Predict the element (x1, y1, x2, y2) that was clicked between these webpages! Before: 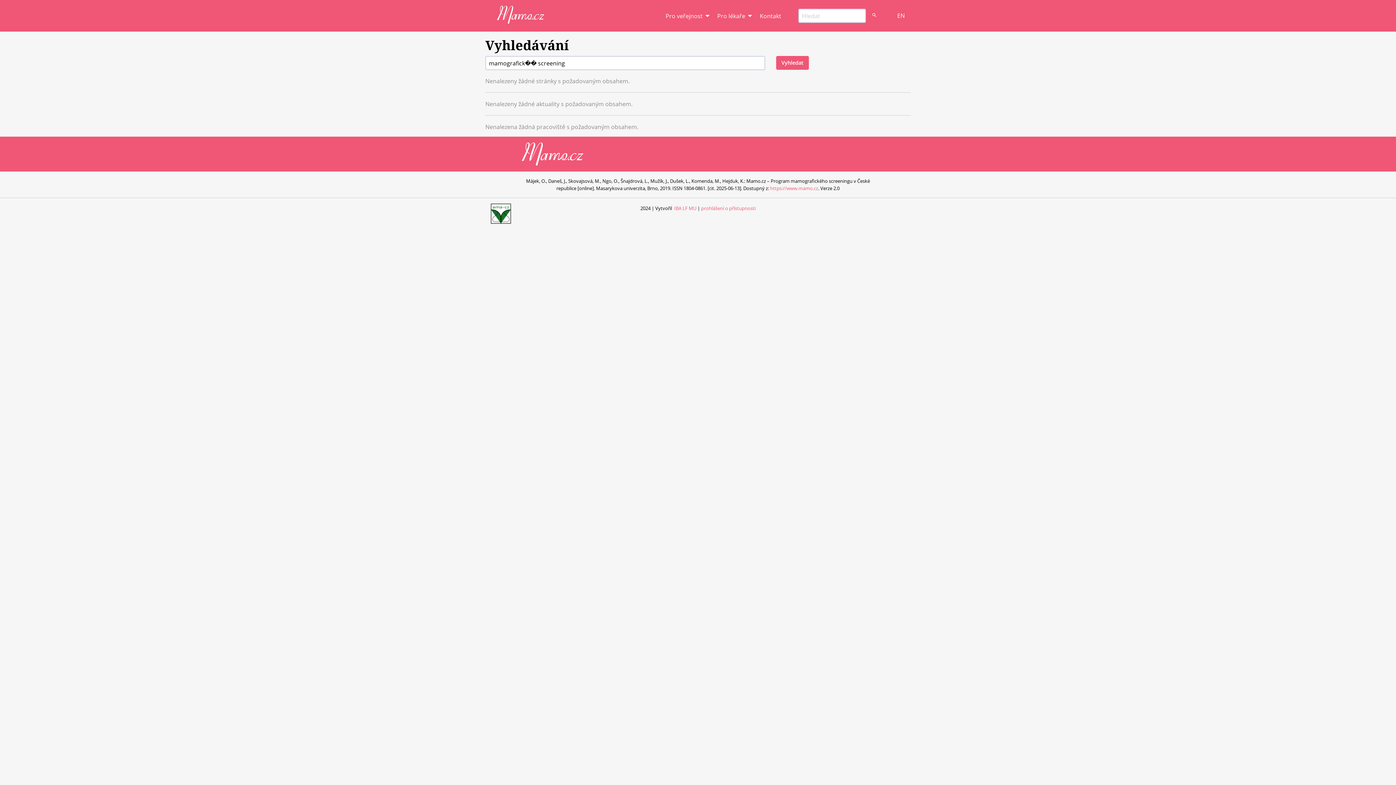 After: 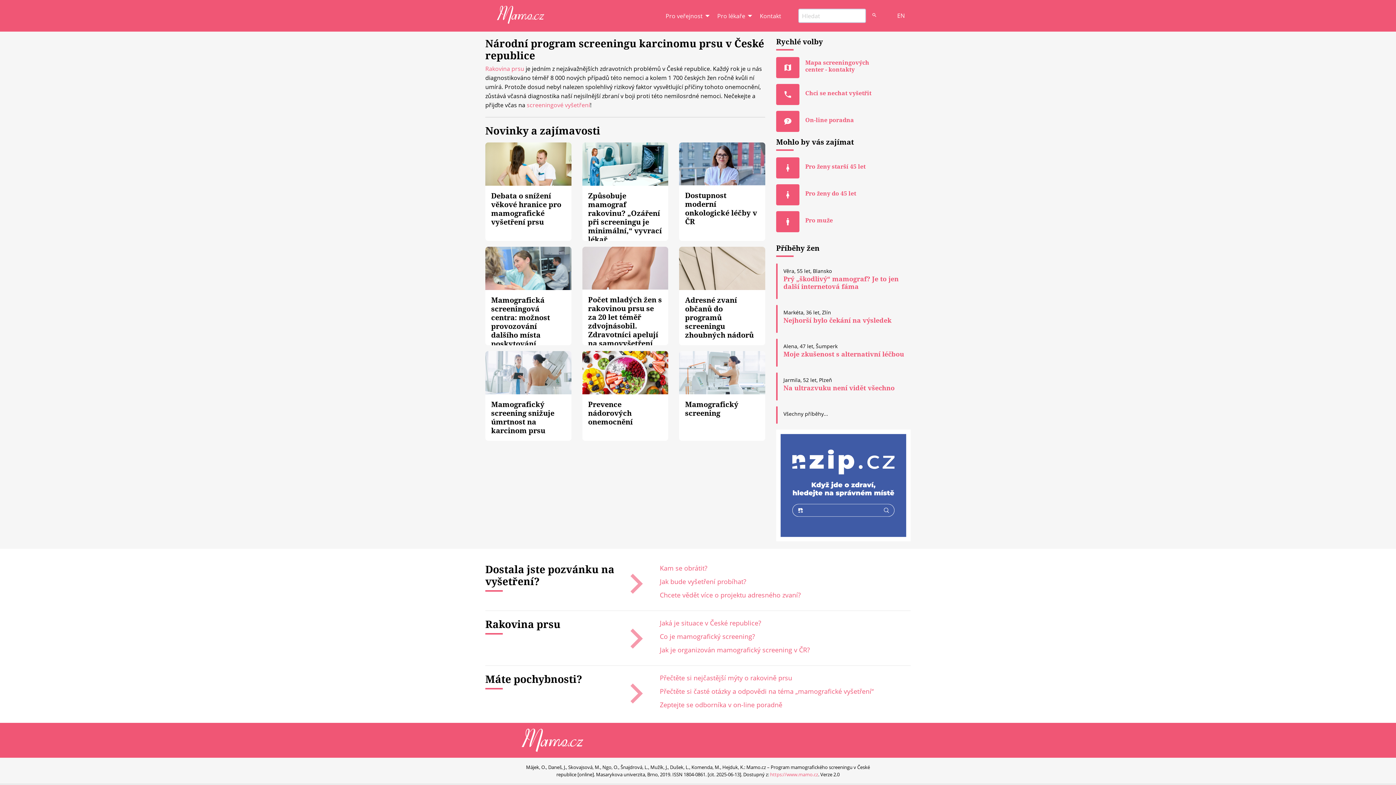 Action: bbox: (497, 5, 660, 23)